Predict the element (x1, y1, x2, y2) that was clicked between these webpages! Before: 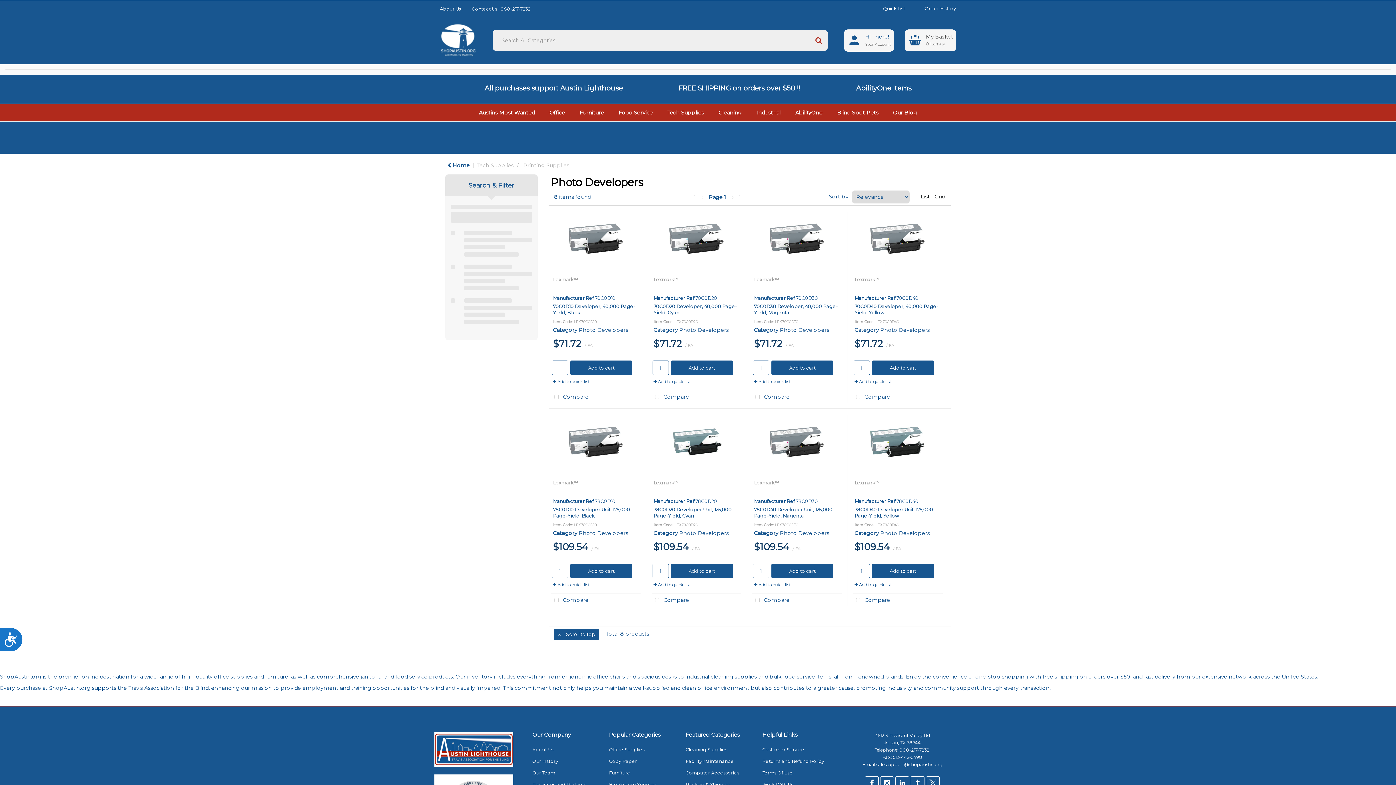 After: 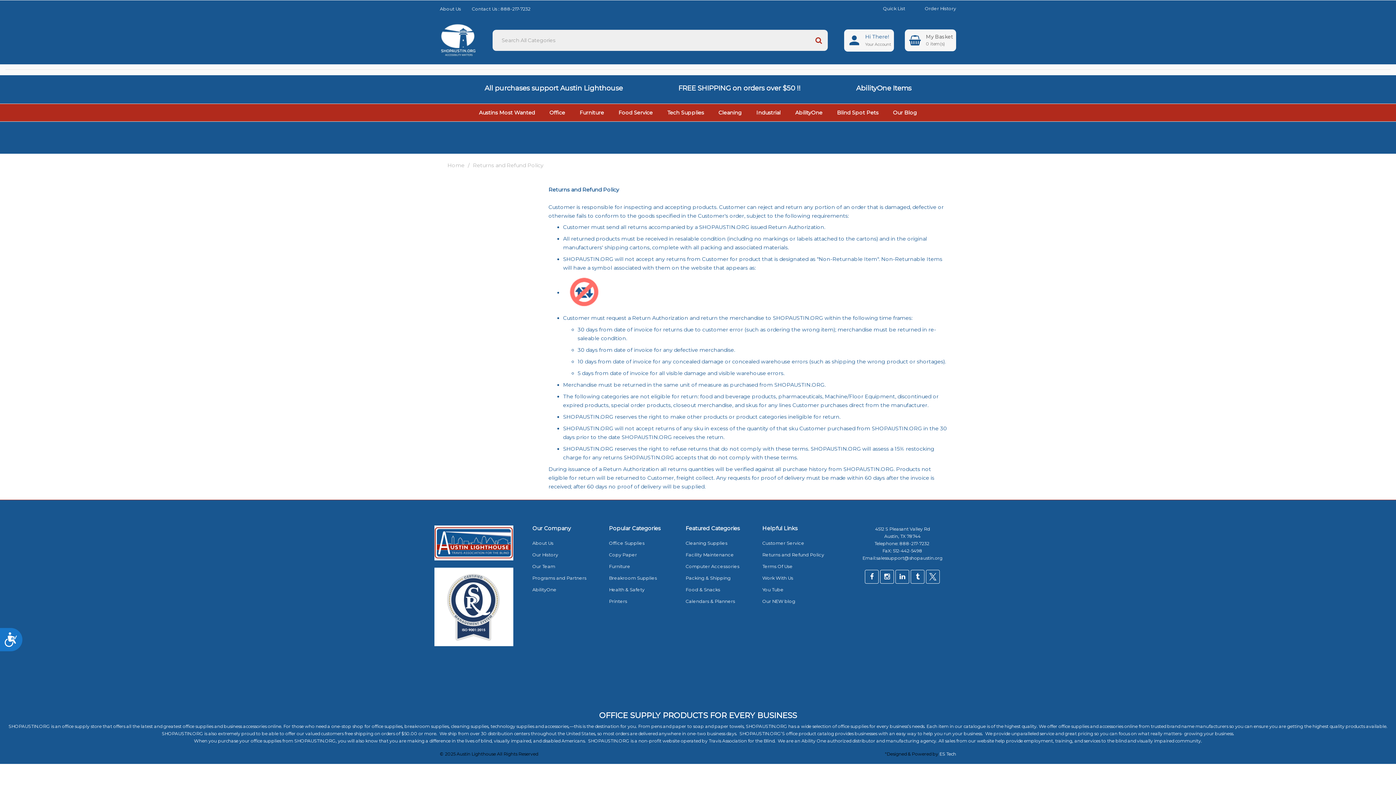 Action: bbox: (762, 759, 824, 764) label: Returns and Refund Policy